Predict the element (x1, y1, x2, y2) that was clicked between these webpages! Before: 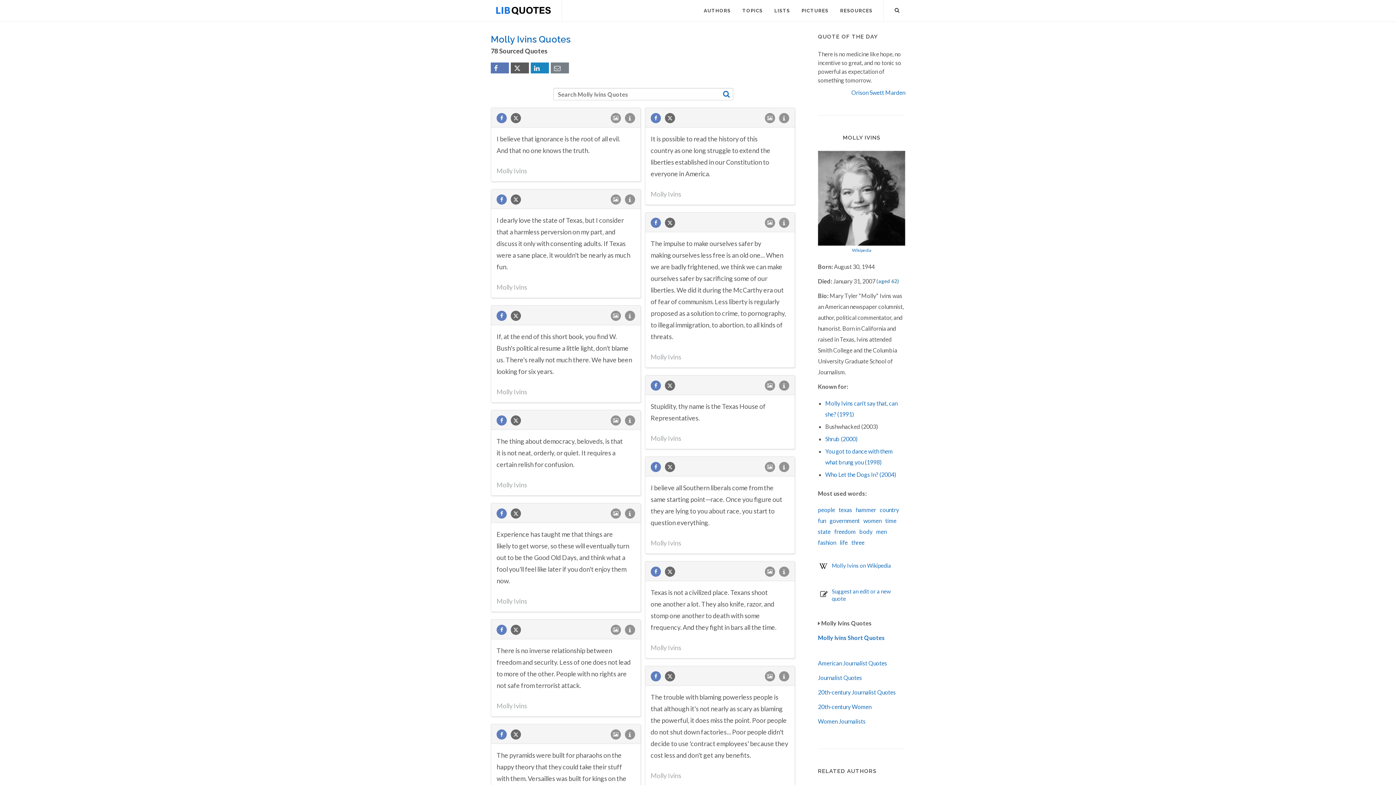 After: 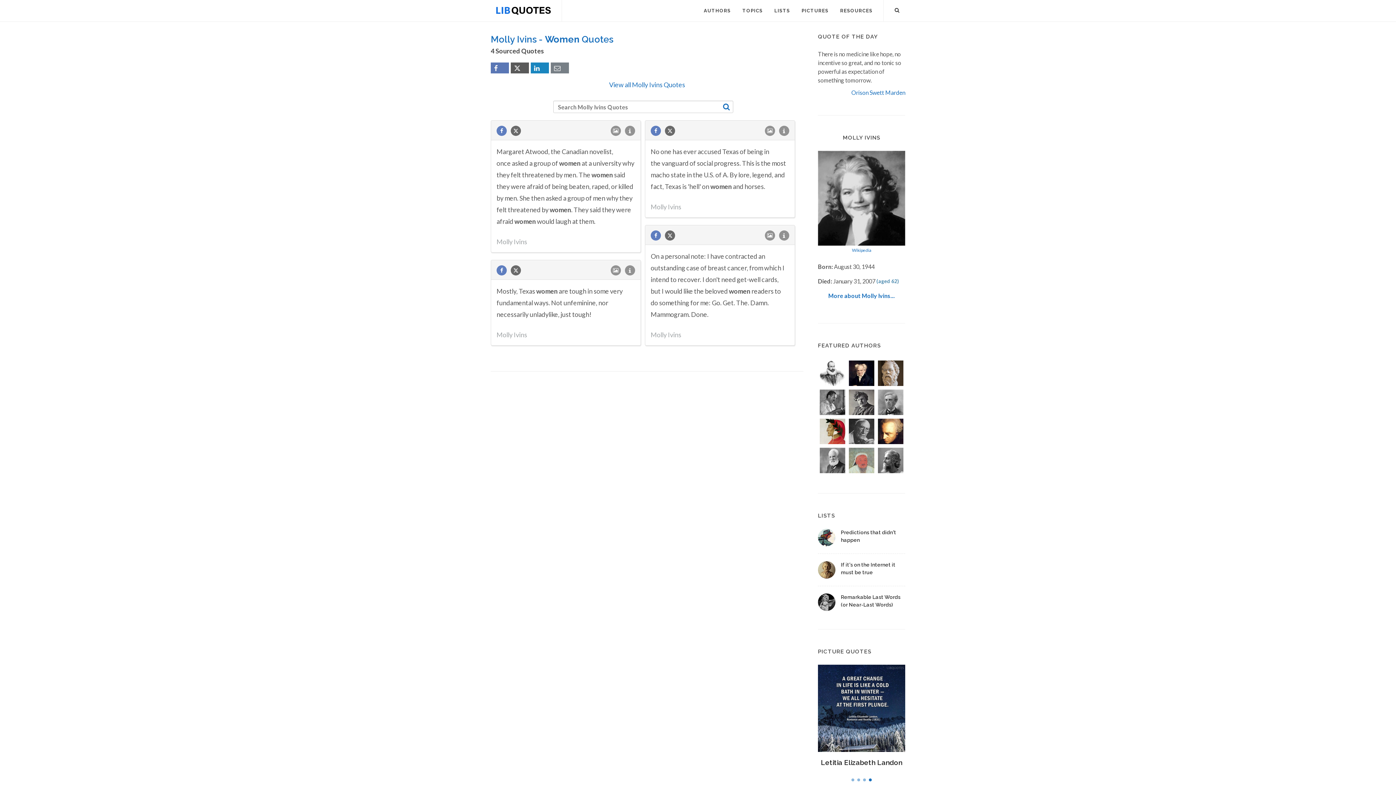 Action: label: women bbox: (863, 517, 881, 524)